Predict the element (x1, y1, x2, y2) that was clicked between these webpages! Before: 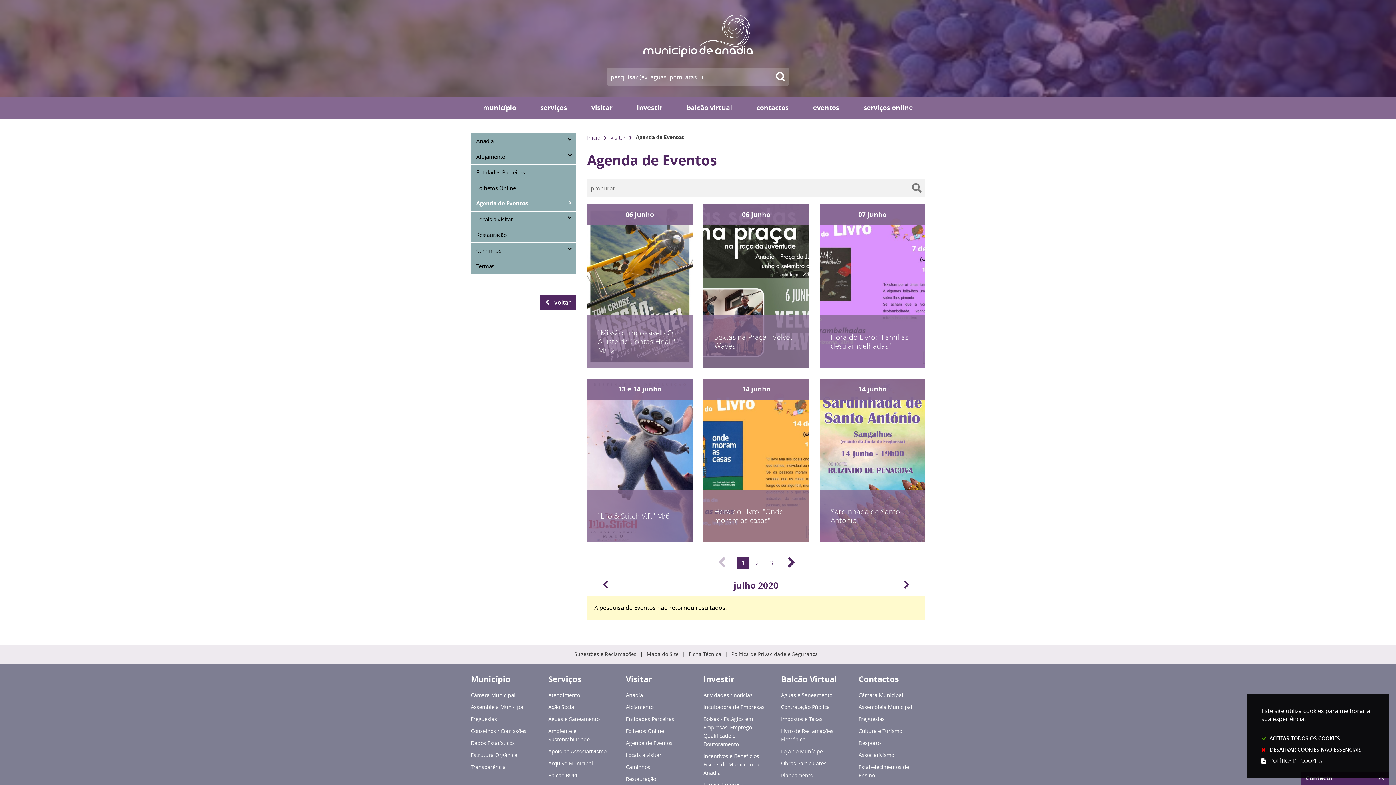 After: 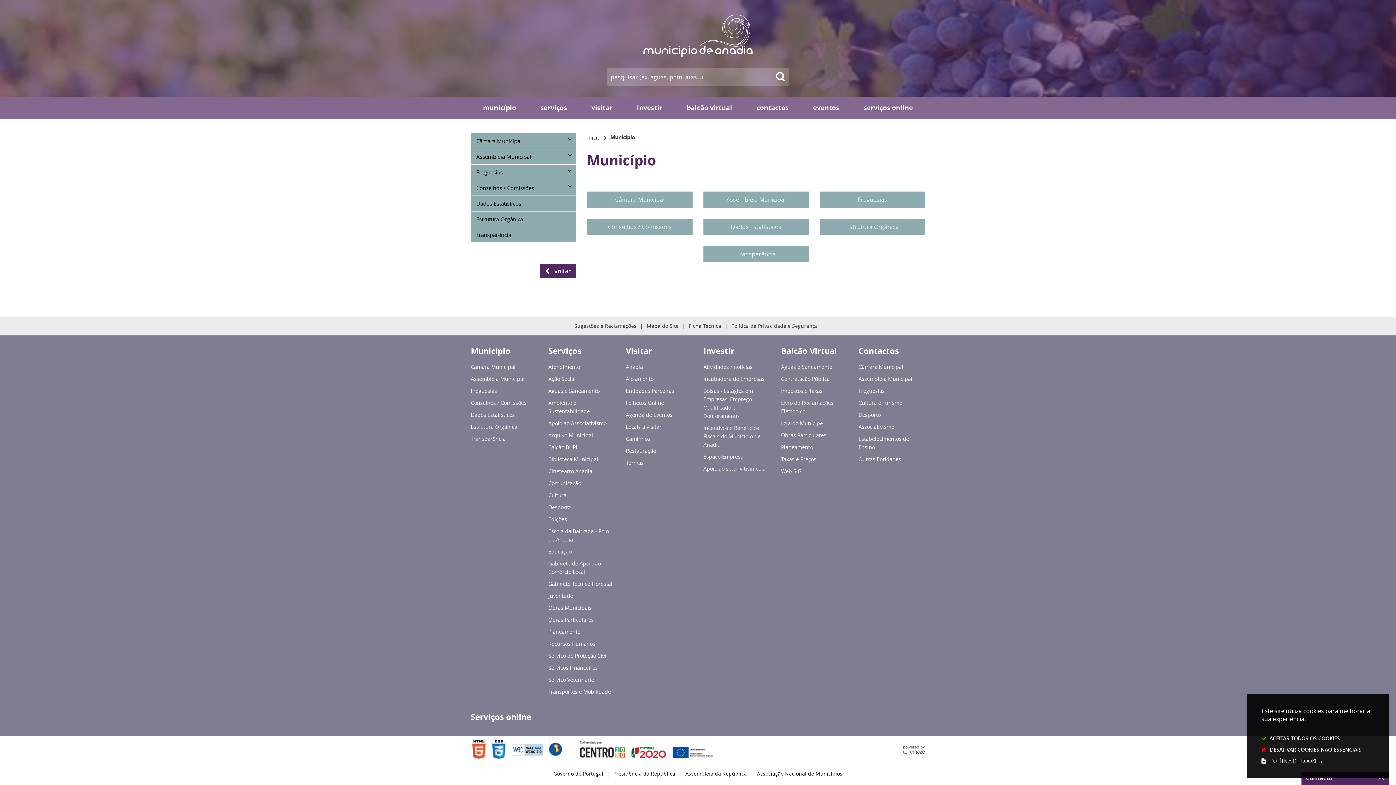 Action: bbox: (470, 671, 537, 687) label: Município